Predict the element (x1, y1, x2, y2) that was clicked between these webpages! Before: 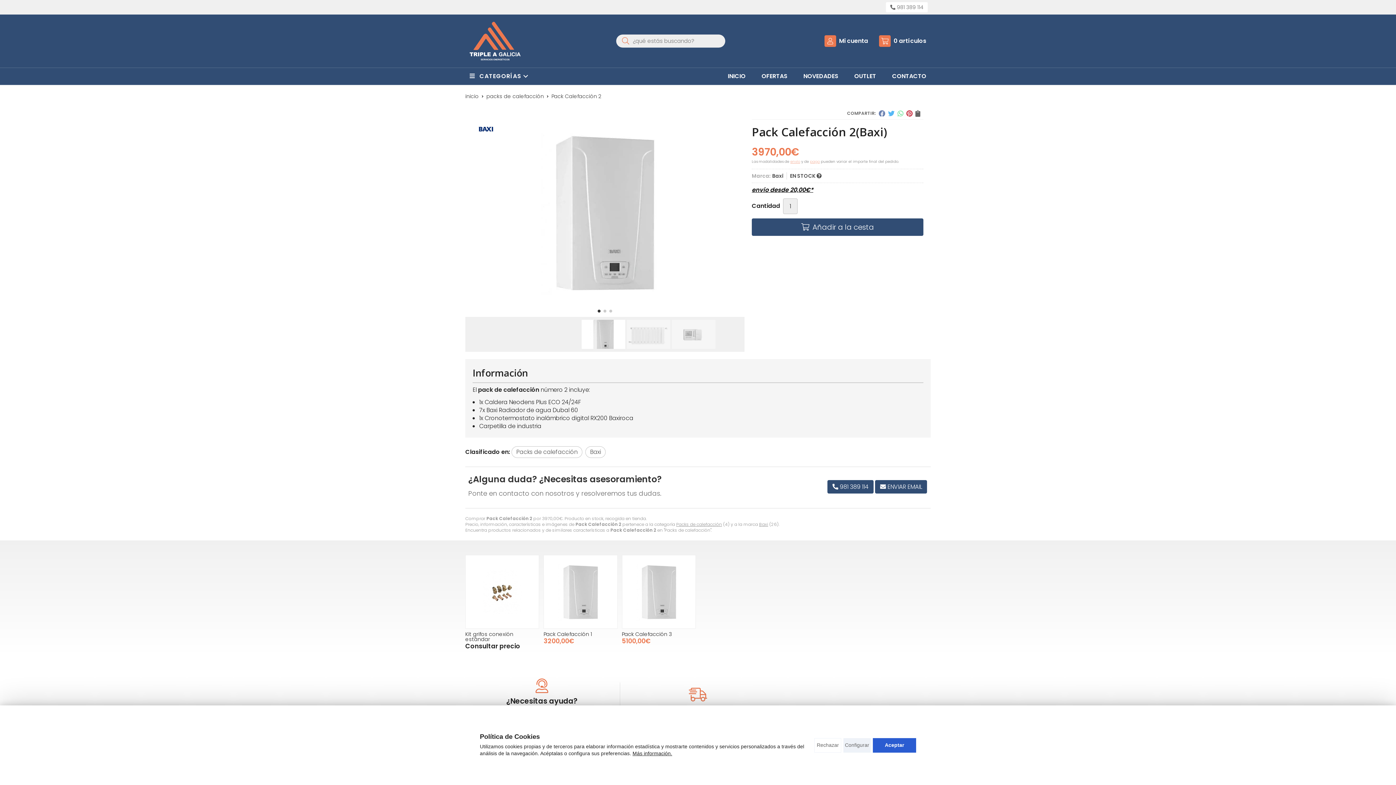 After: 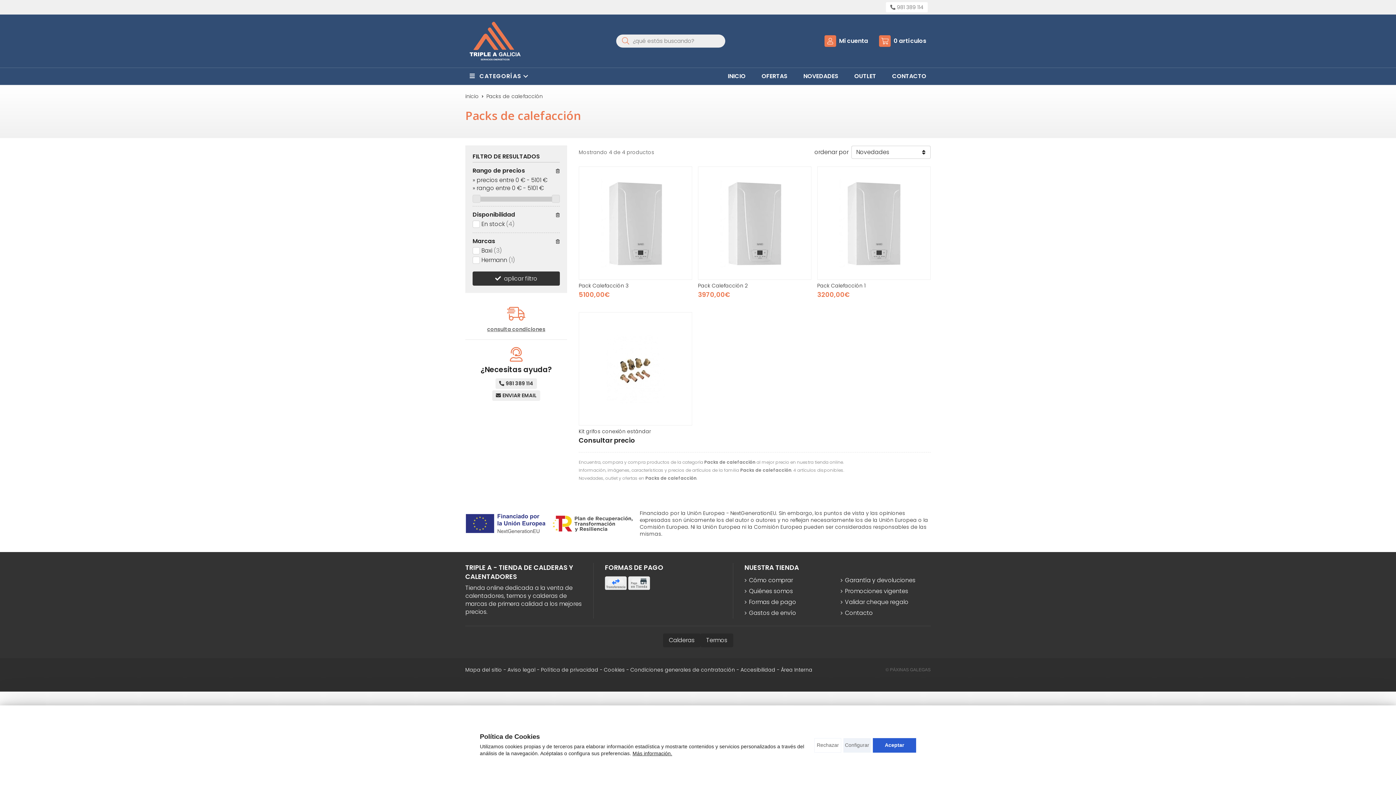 Action: label: packs de calefacción bbox: (486, 92, 544, 100)